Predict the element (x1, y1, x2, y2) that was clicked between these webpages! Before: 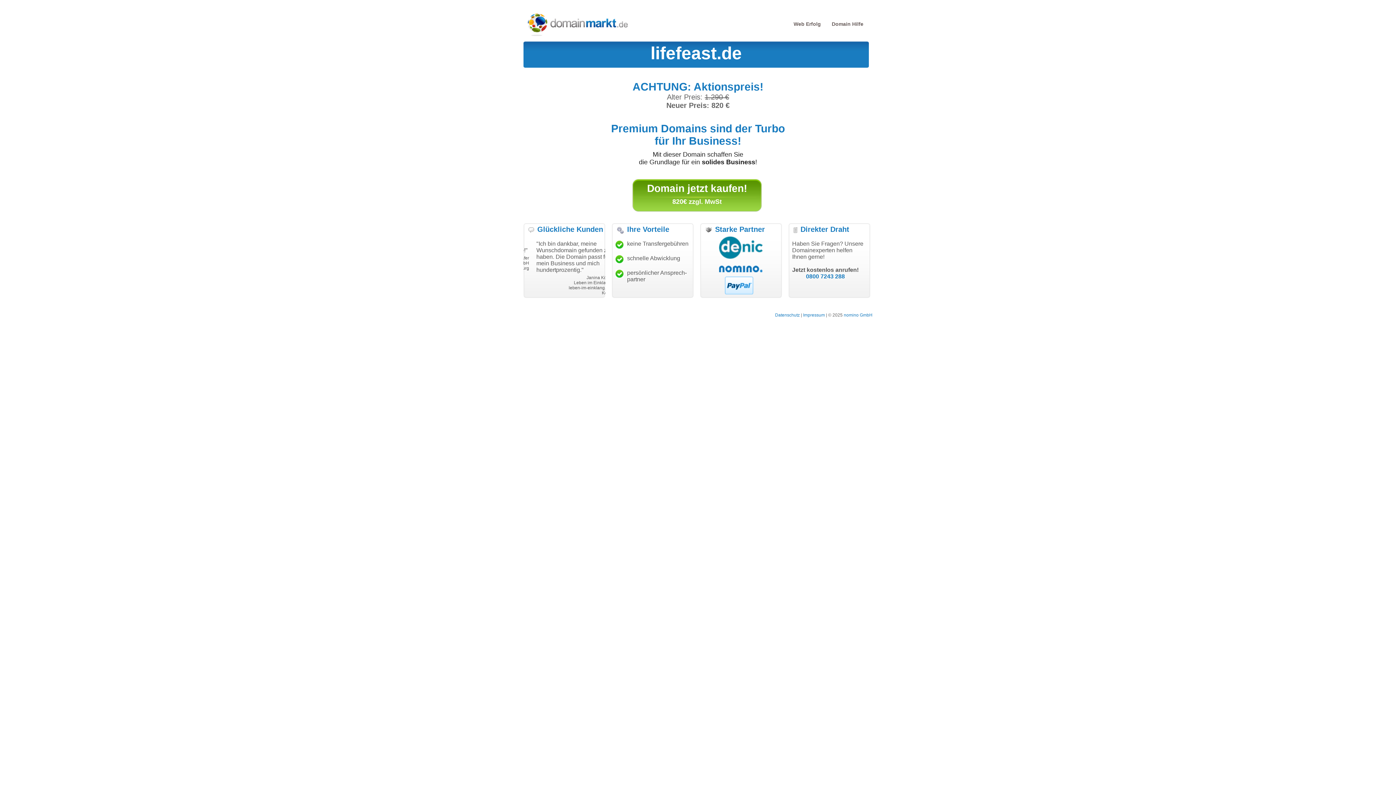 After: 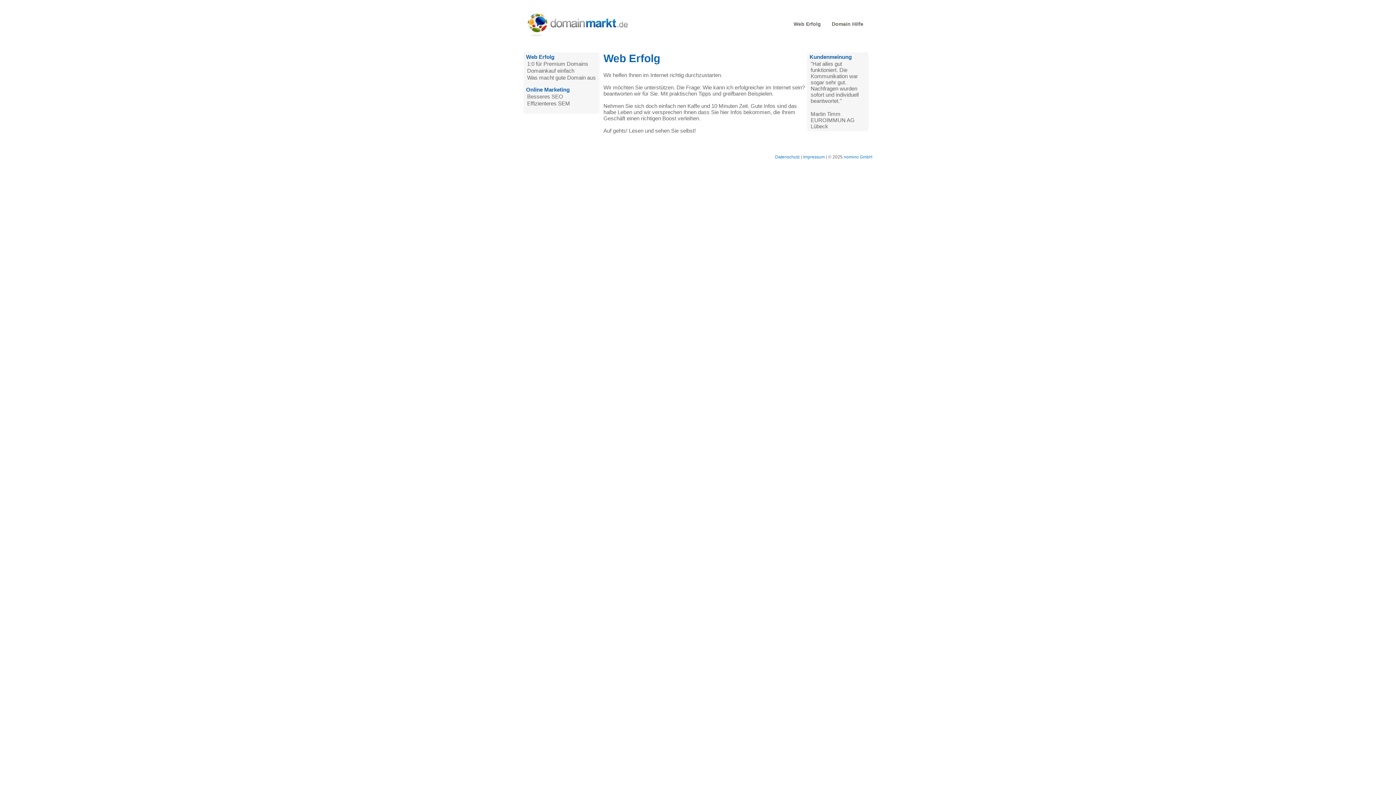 Action: bbox: (793, 21, 821, 26) label: Web Erfolg